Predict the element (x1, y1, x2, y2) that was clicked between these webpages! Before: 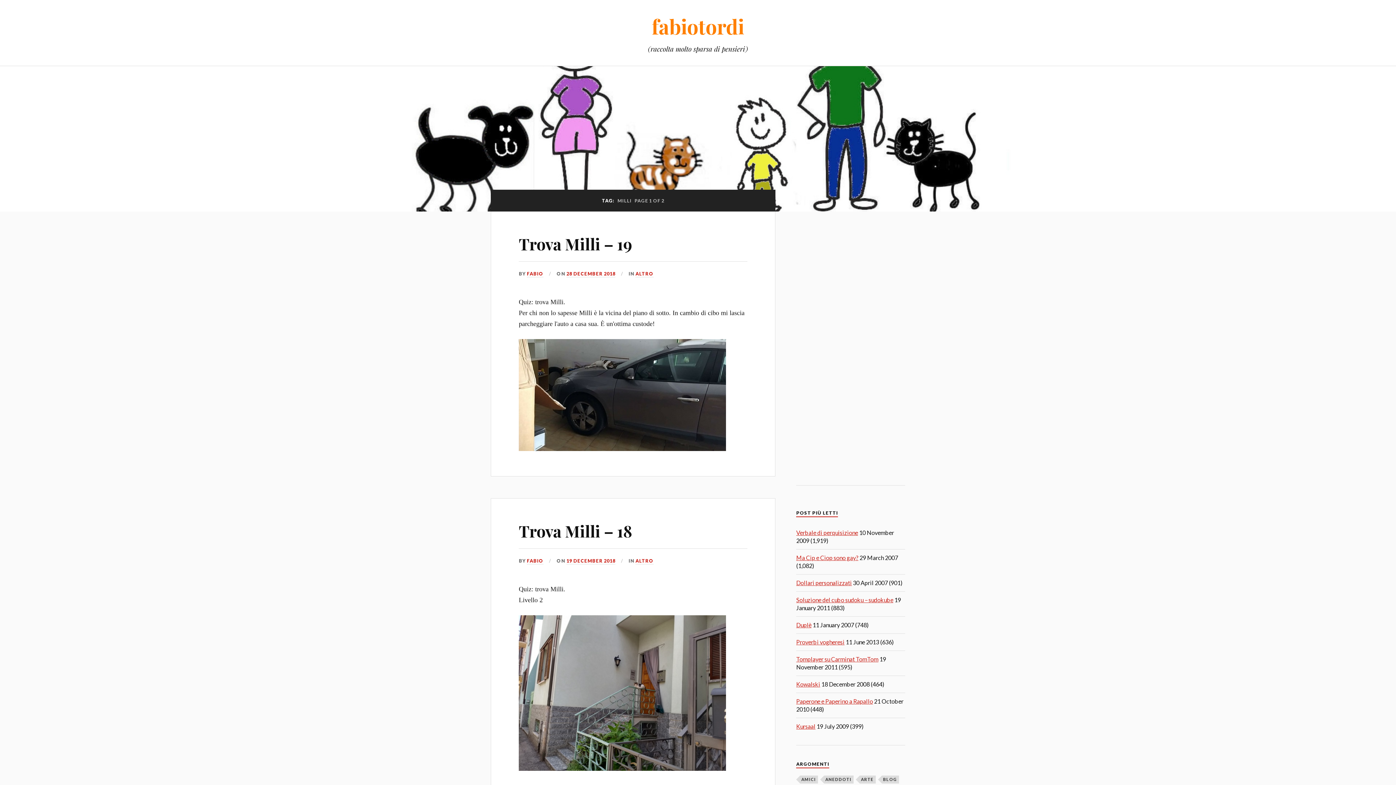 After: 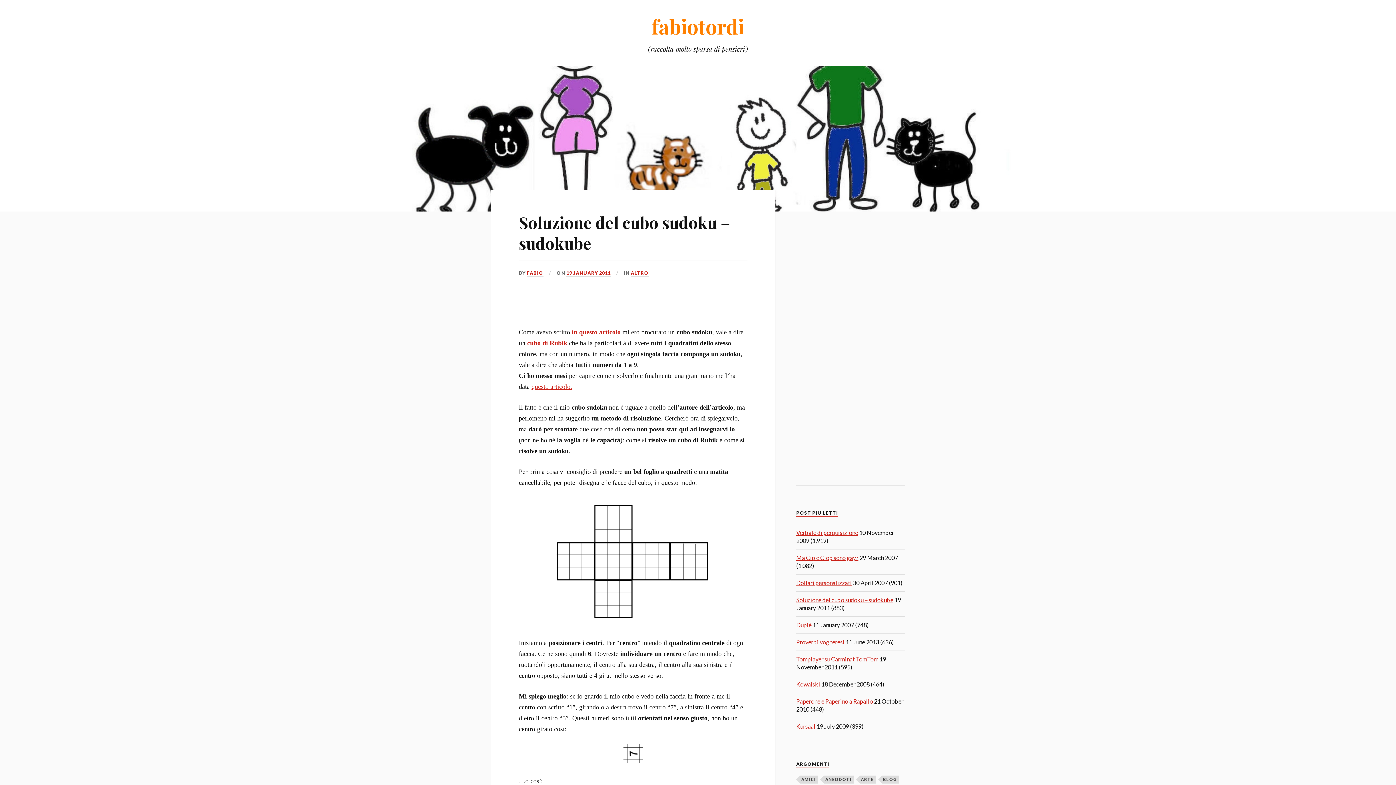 Action: label: Soluzione del cubo sudoku – sudokube bbox: (796, 596, 893, 603)